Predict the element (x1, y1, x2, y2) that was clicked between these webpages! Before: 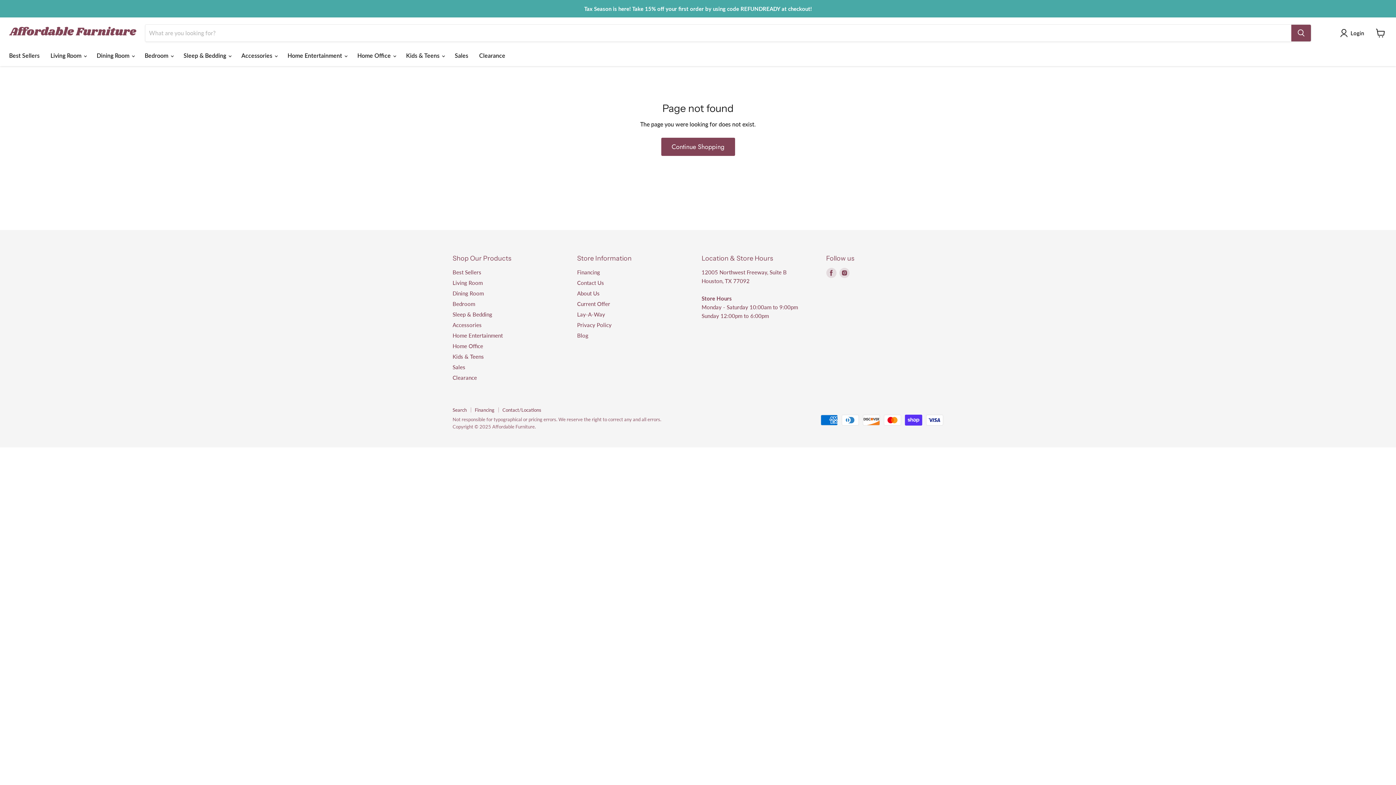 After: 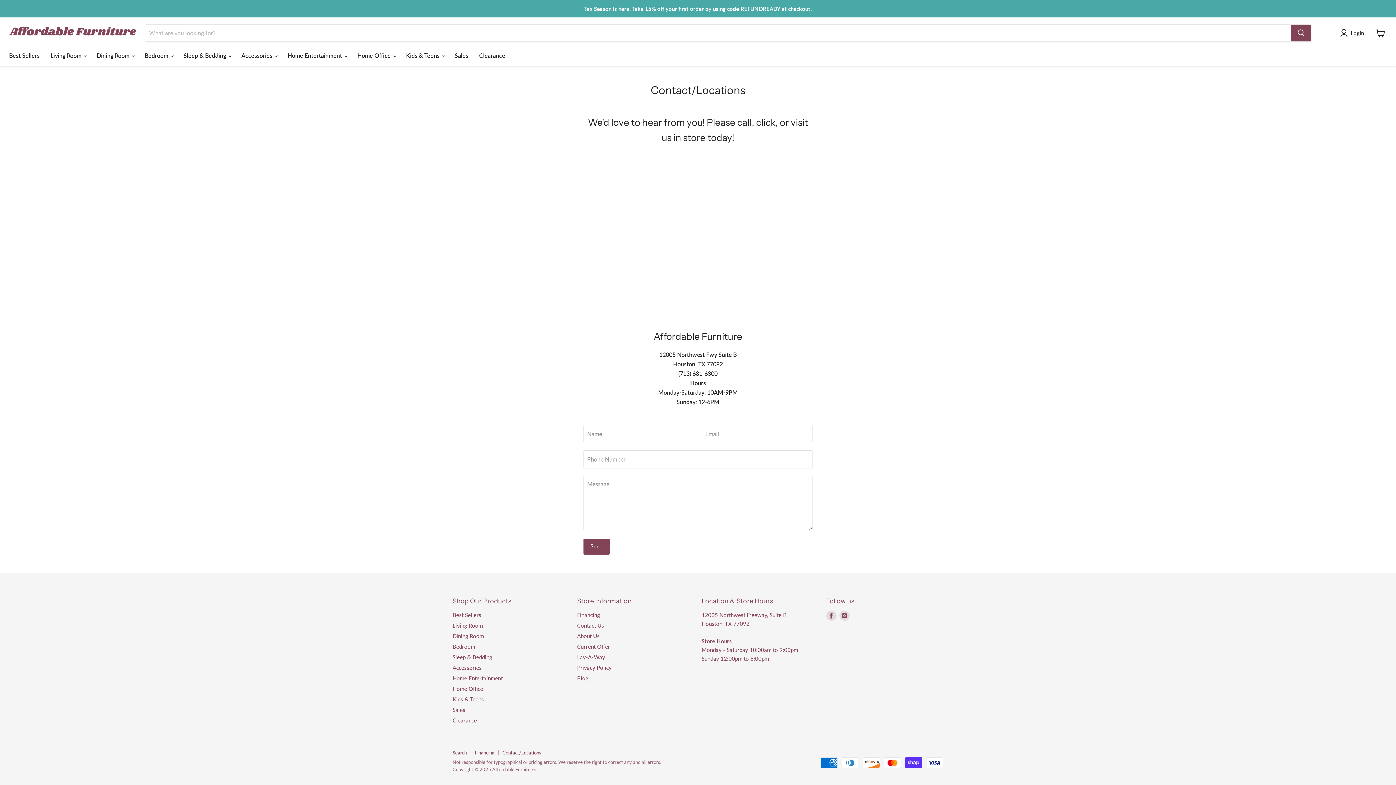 Action: bbox: (502, 407, 541, 413) label: Contact/Locations